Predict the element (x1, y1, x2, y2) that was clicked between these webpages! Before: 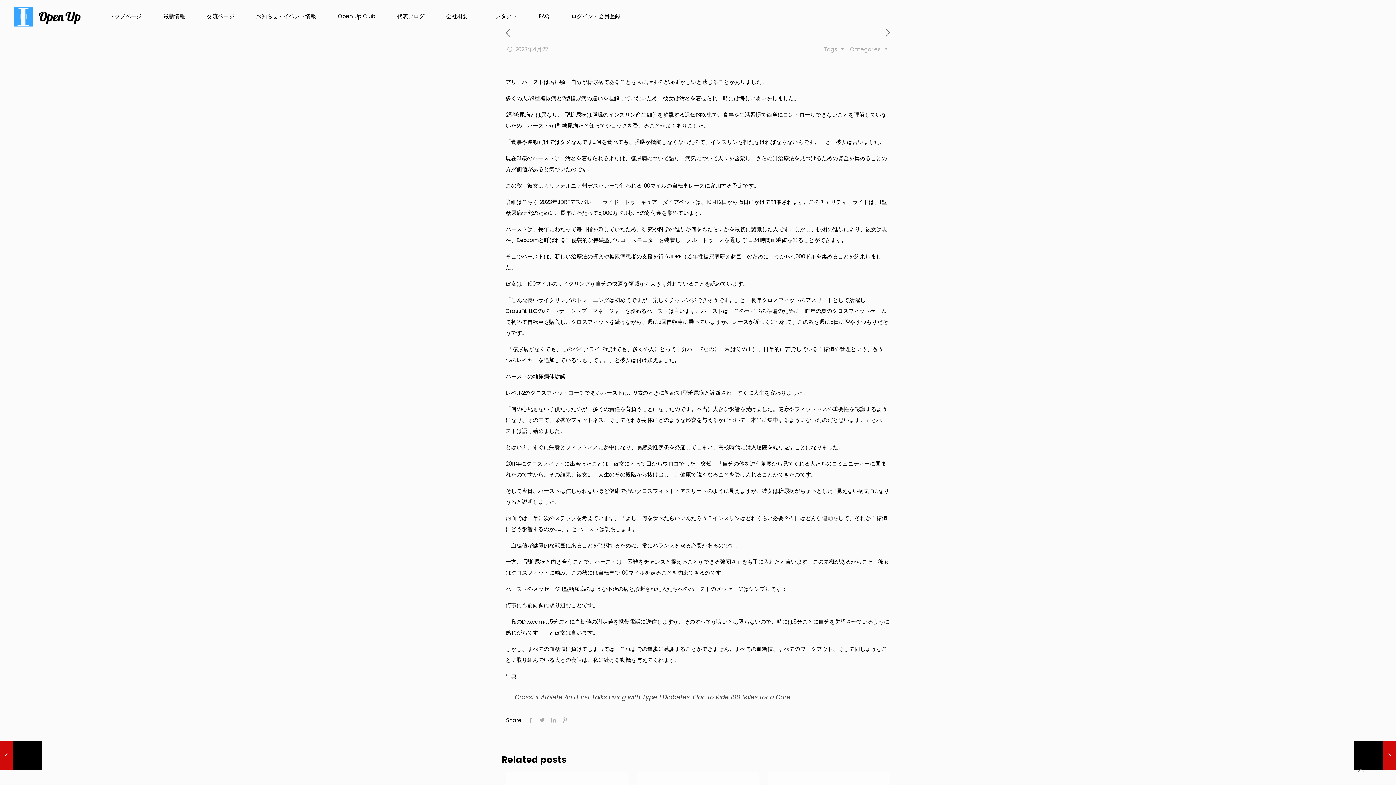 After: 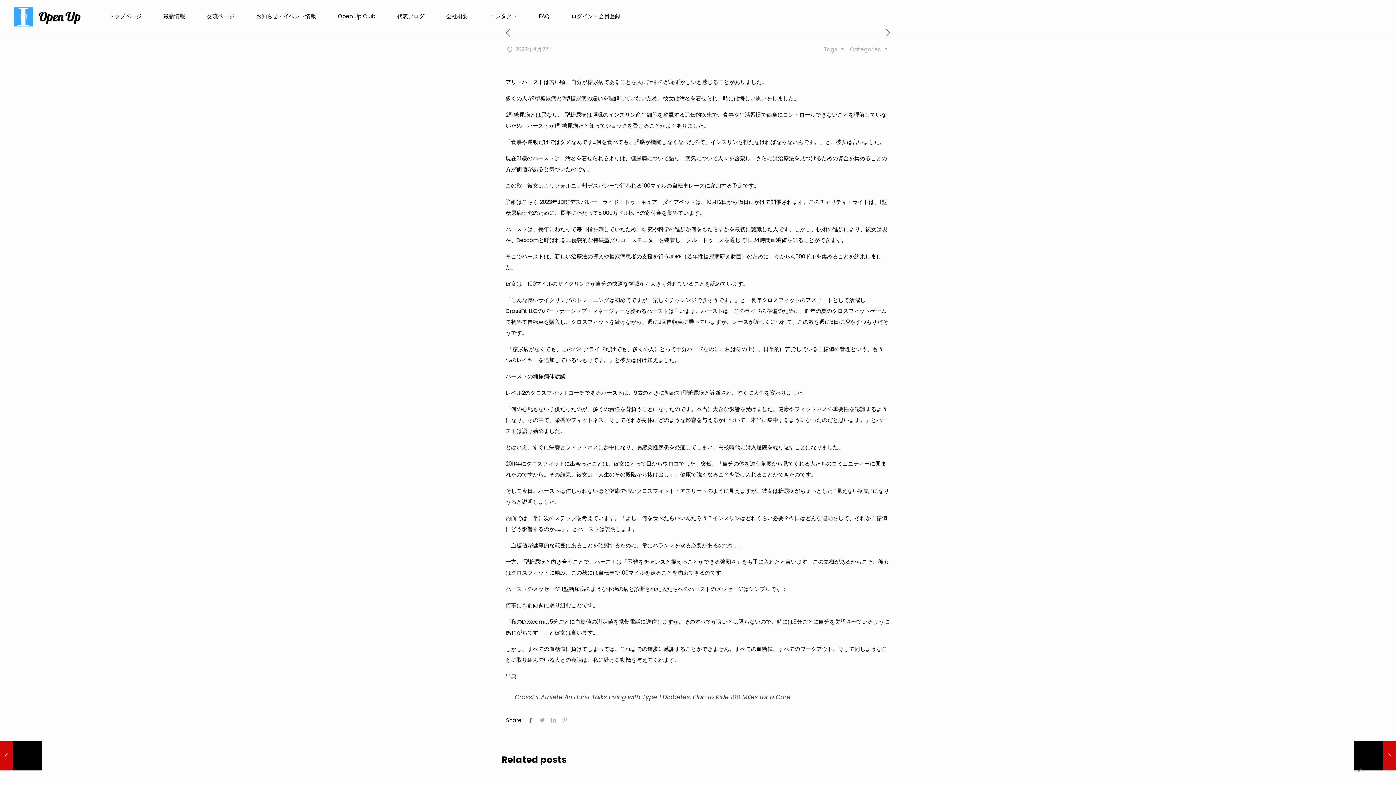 Action: bbox: (525, 716, 536, 724)